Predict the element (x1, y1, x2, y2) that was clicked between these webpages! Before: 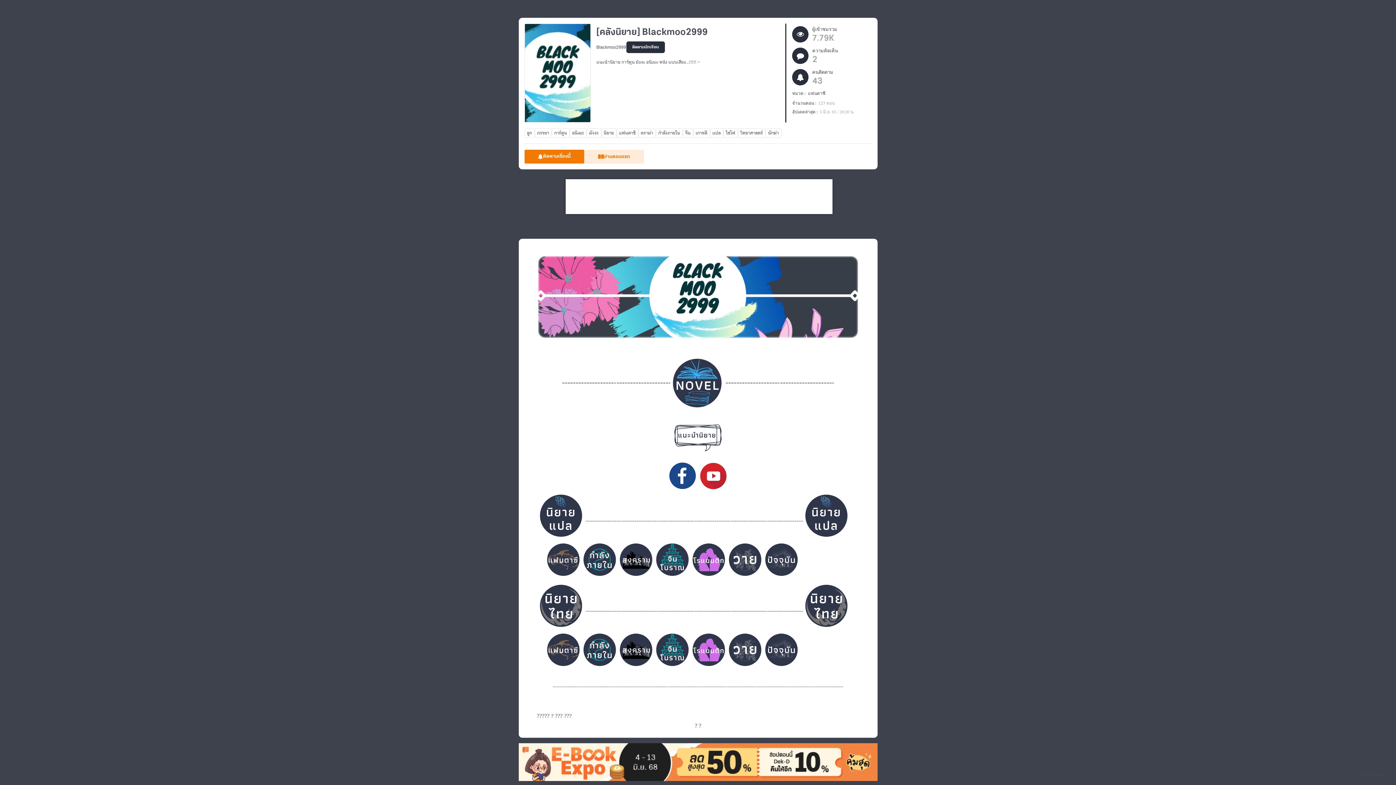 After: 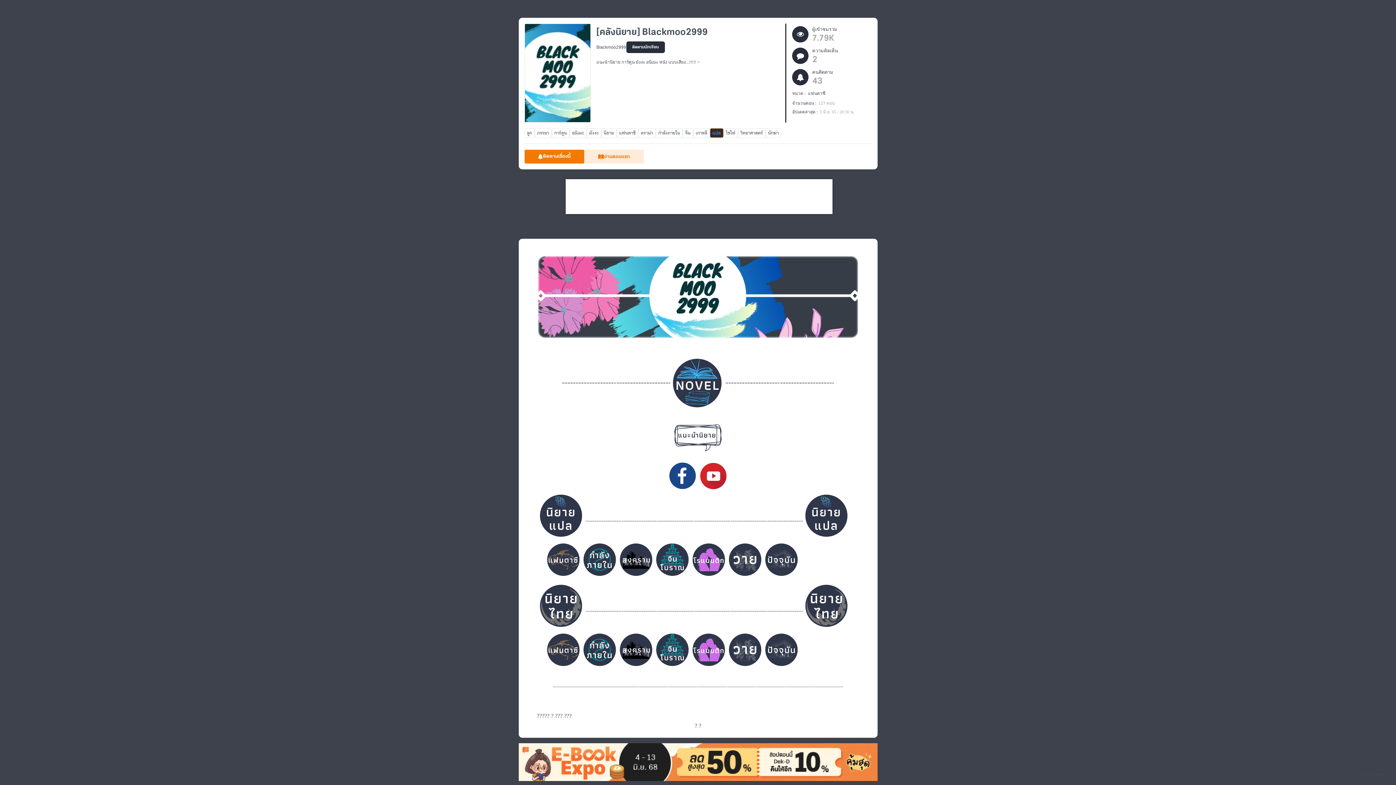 Action: bbox: (710, 128, 723, 137) label: แปล